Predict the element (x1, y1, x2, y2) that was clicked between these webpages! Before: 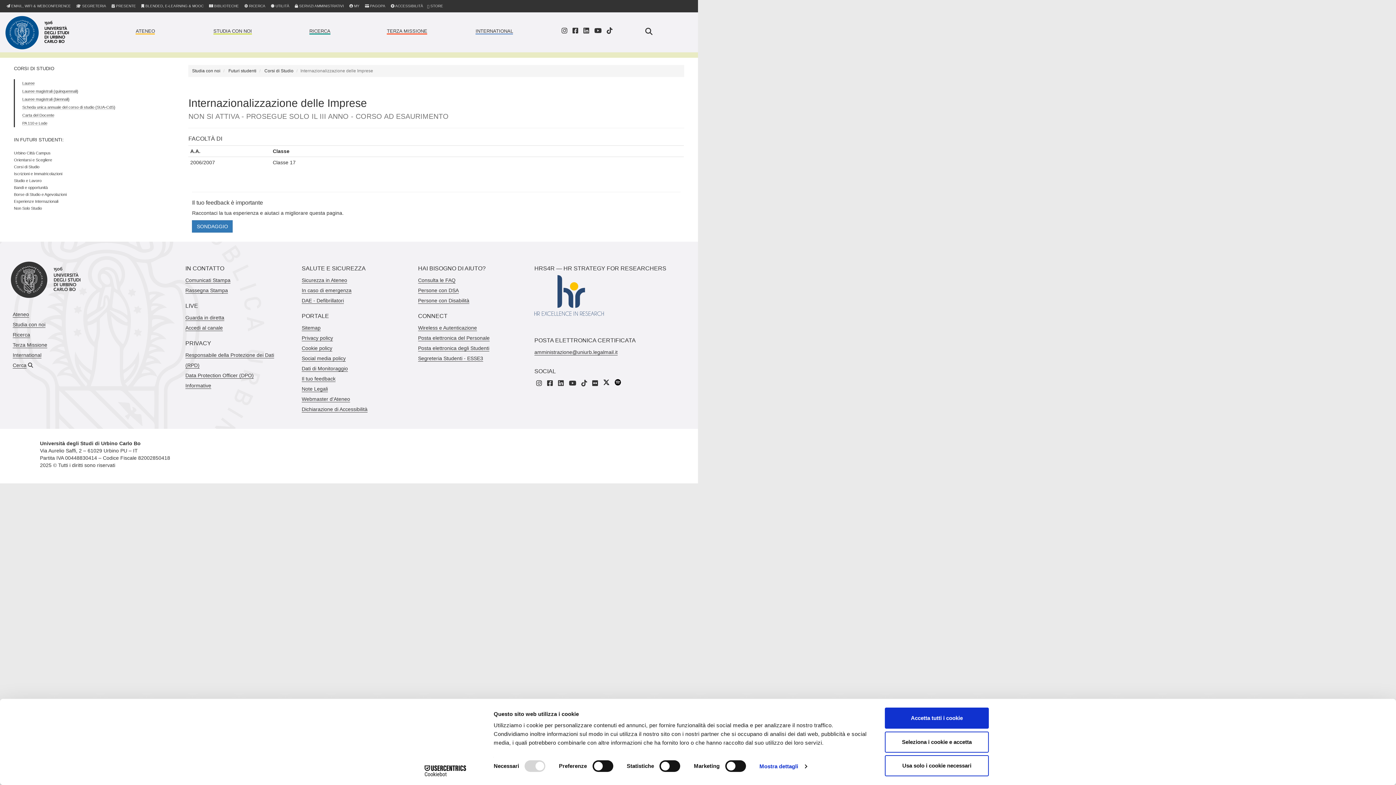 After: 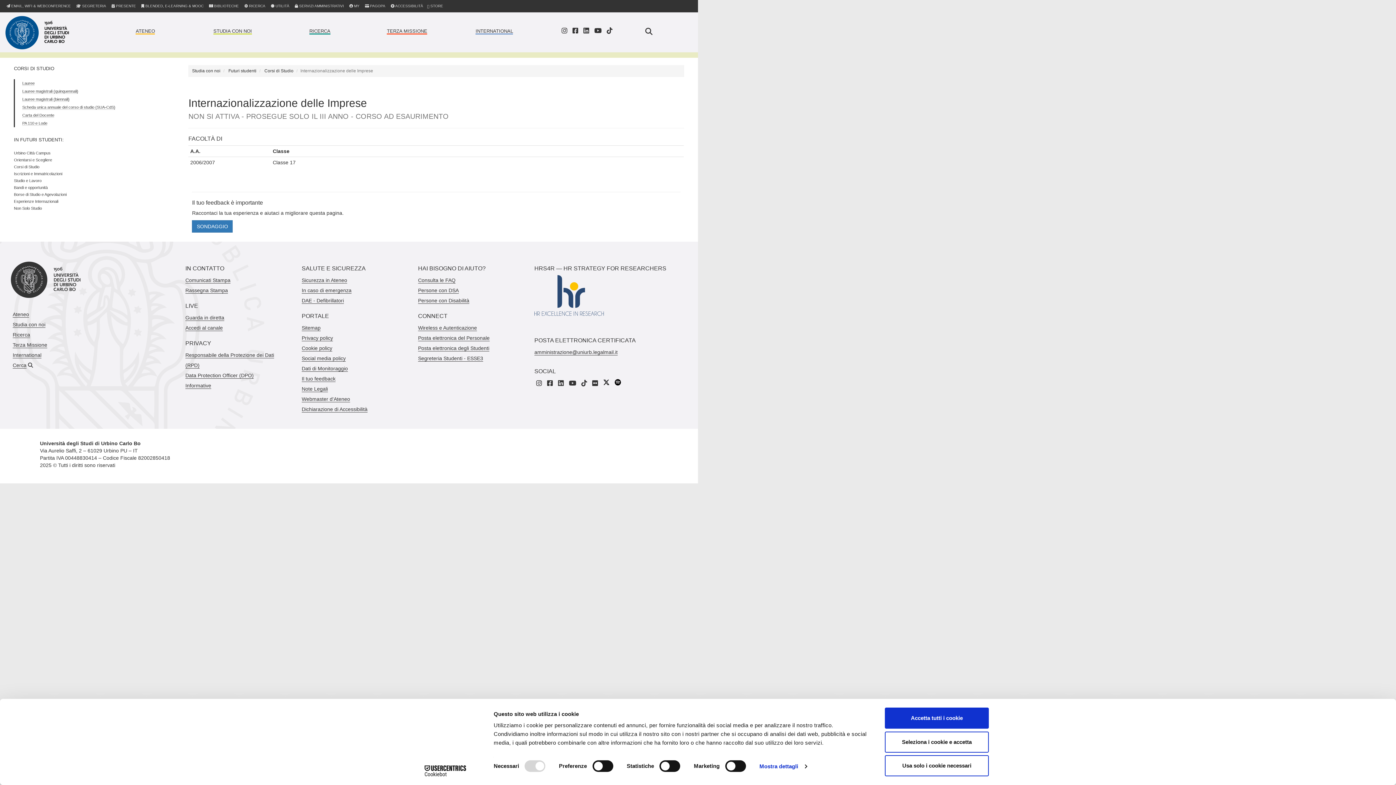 Action: bbox: (534, 295, 687, 301)